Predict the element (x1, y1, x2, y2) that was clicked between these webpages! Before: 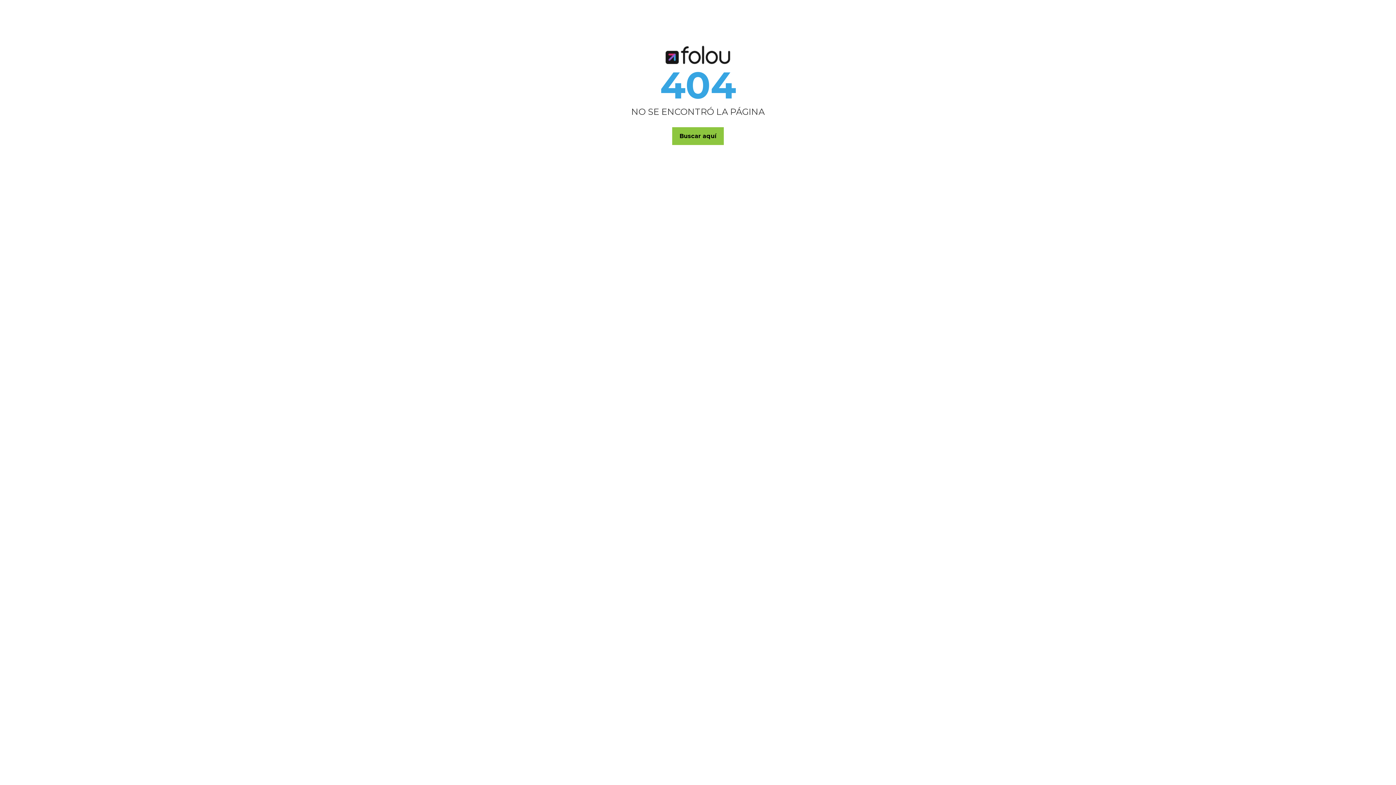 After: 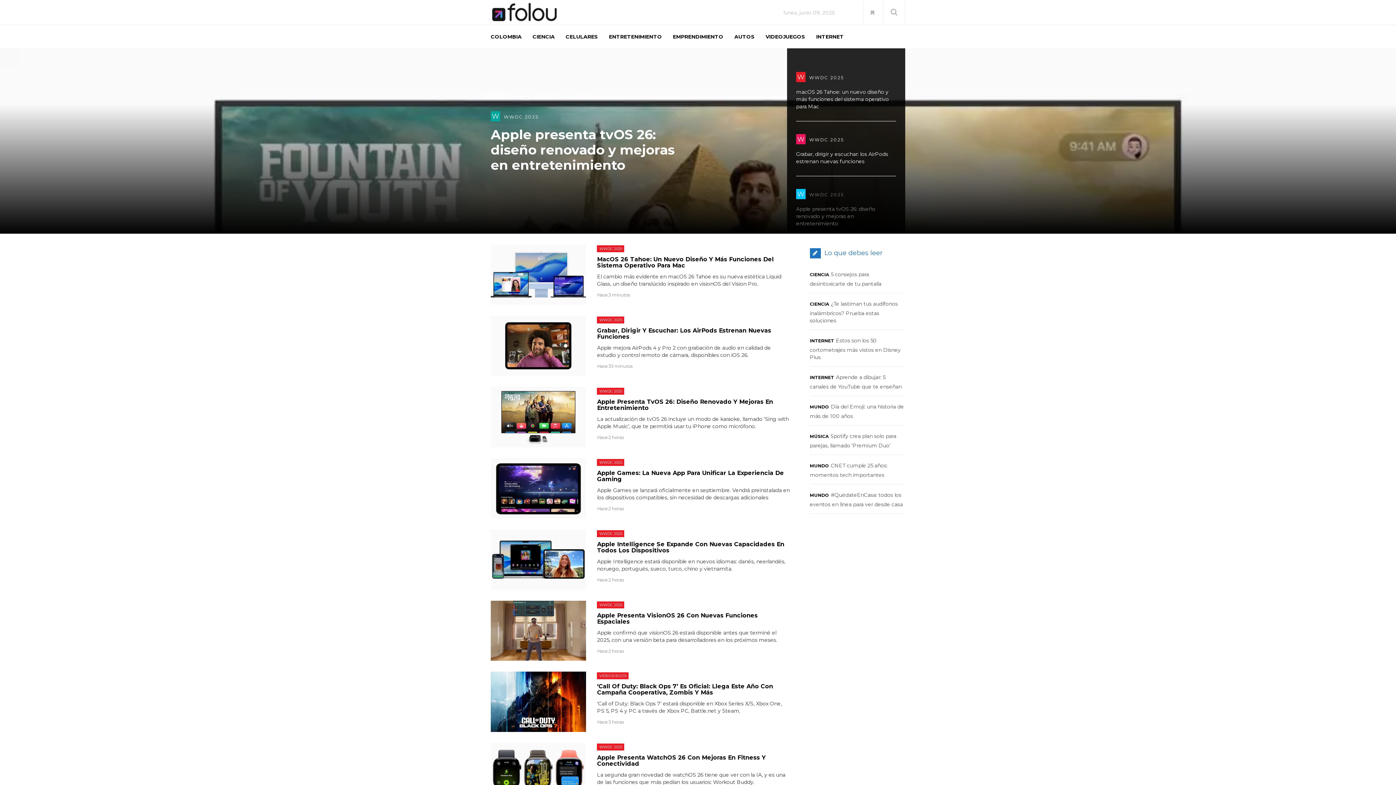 Action: label: Buscar aquí bbox: (672, 127, 724, 145)